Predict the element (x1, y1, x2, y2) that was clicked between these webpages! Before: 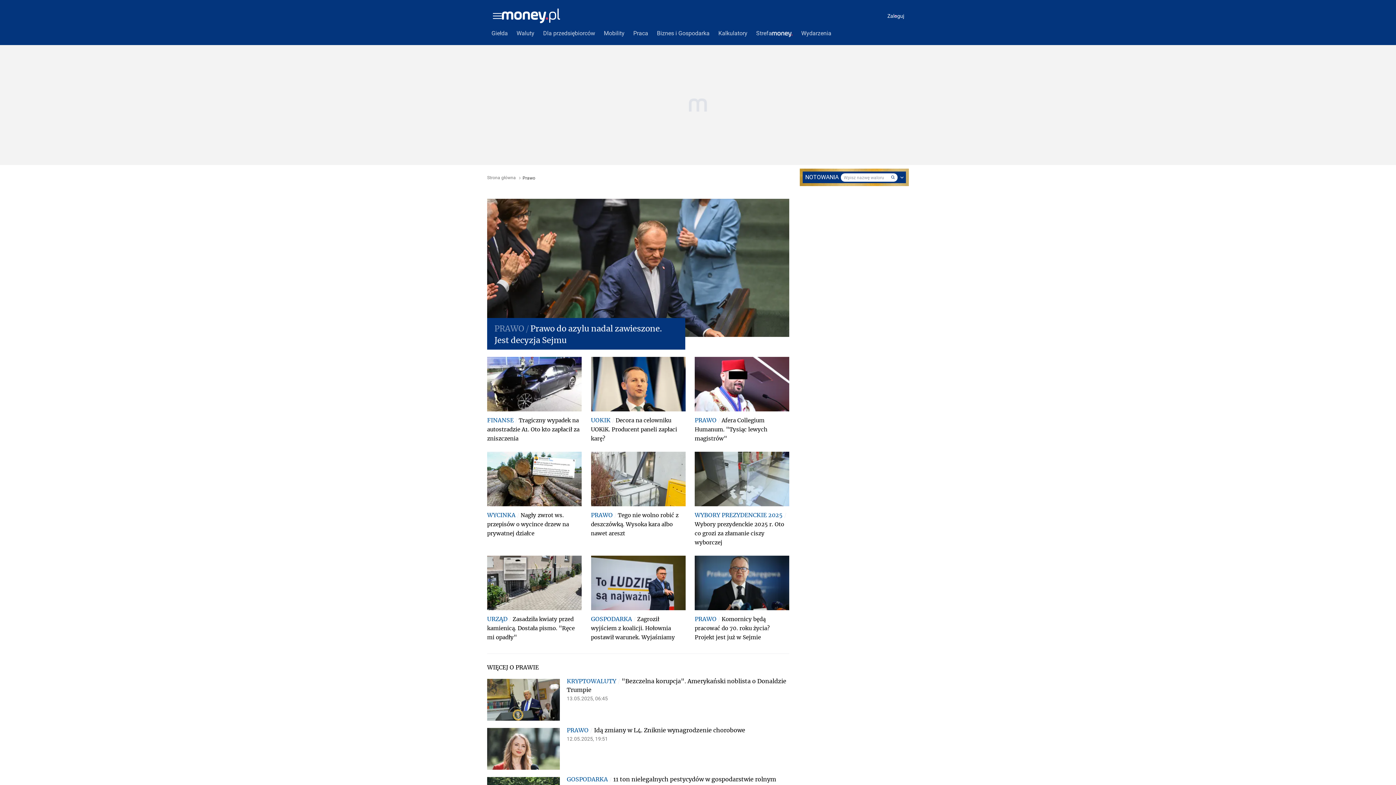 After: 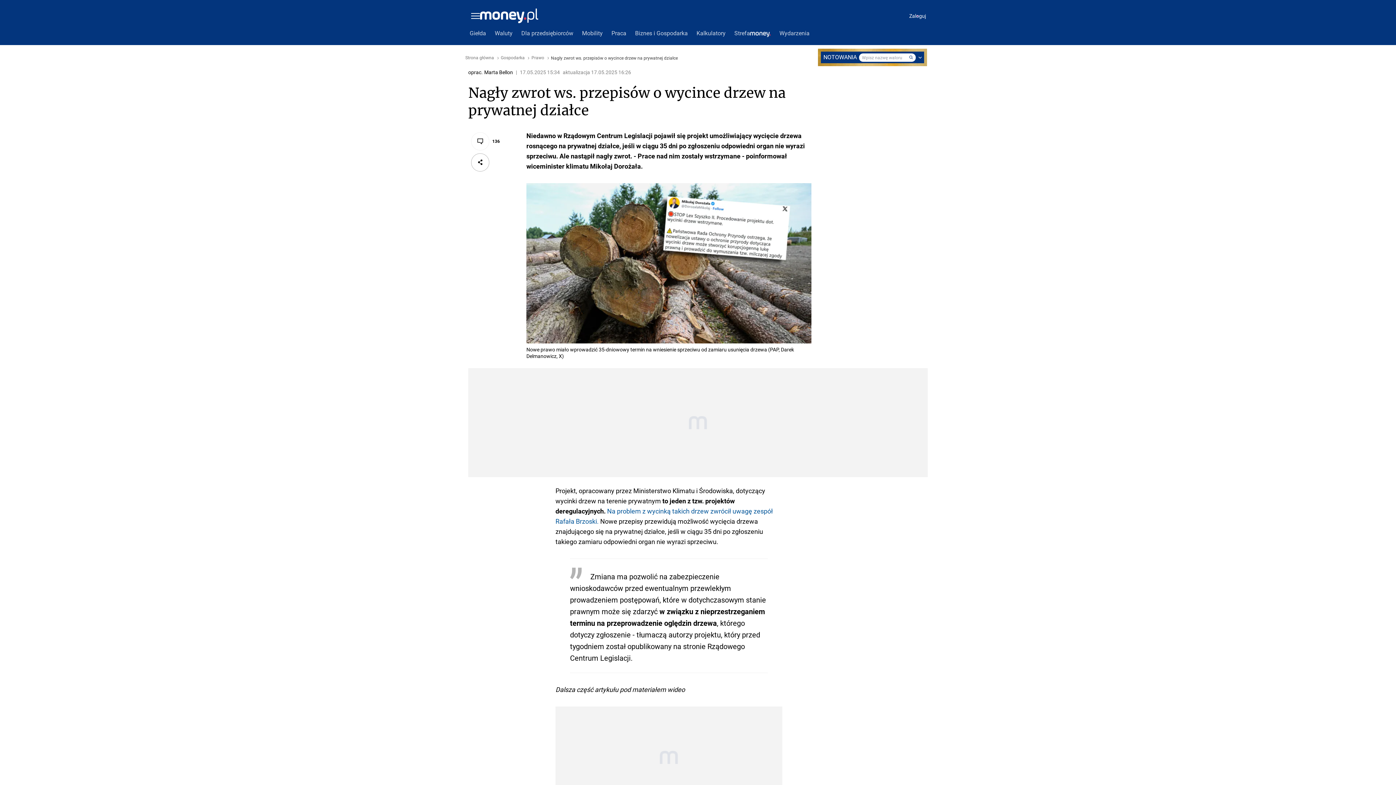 Action: bbox: (487, 452, 581, 506)